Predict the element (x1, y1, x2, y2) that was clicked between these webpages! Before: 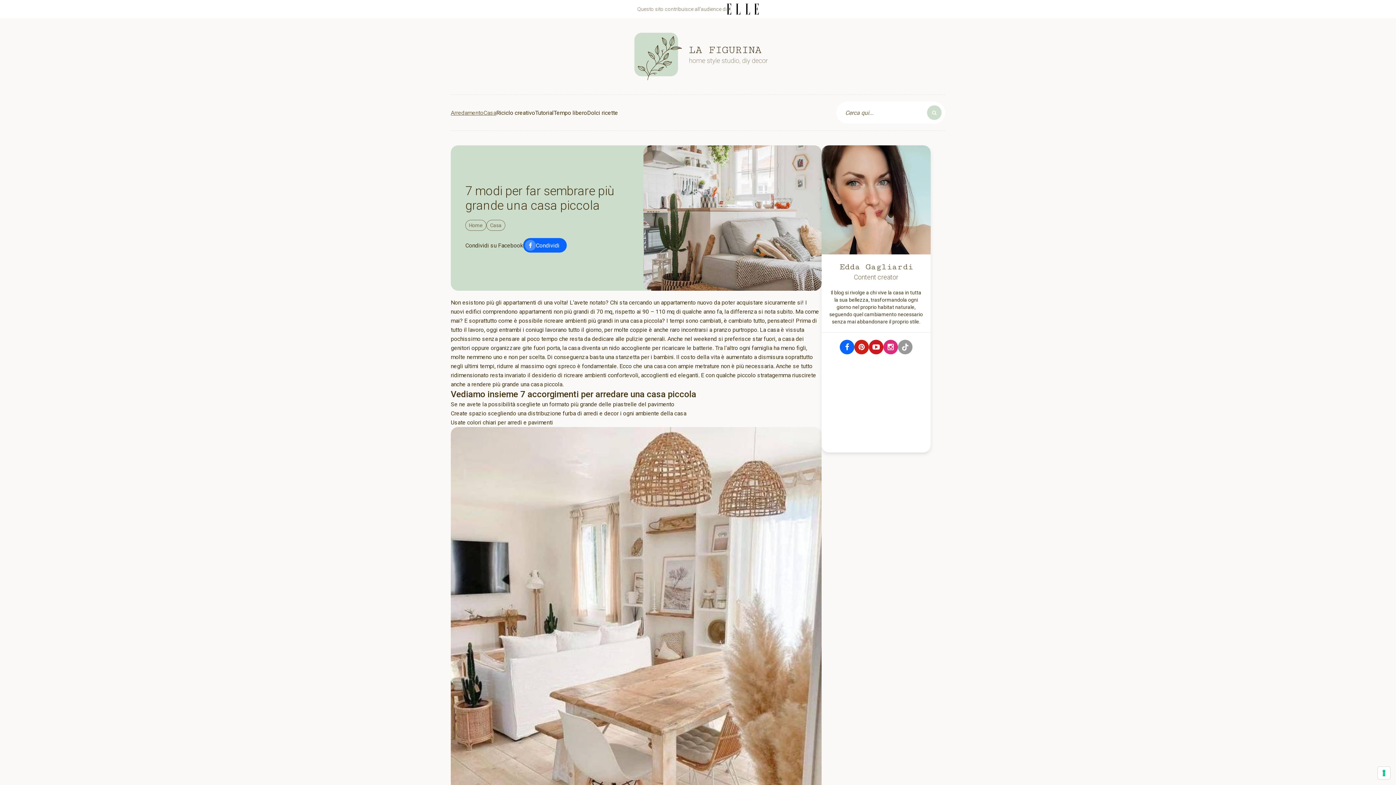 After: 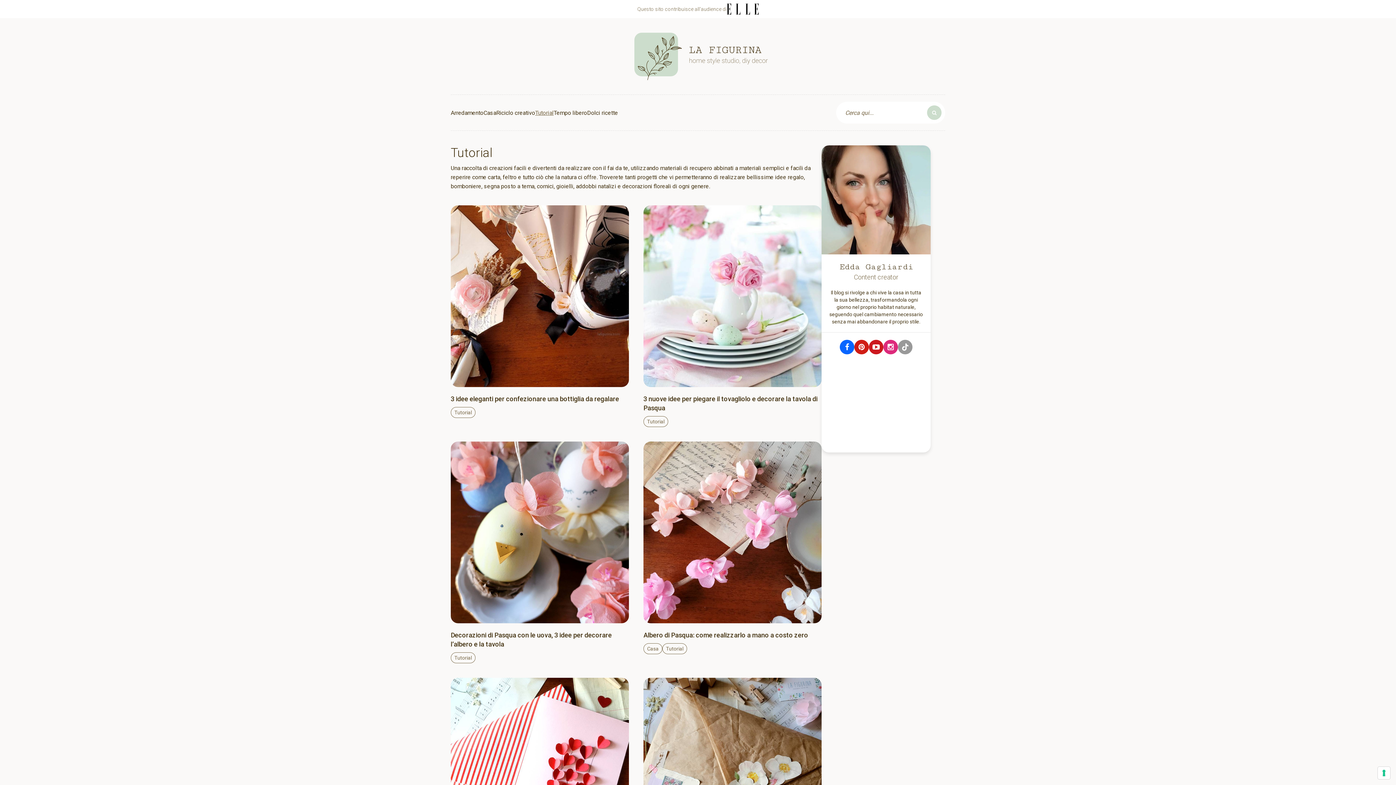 Action: bbox: (535, 108, 553, 117) label: Tutorial